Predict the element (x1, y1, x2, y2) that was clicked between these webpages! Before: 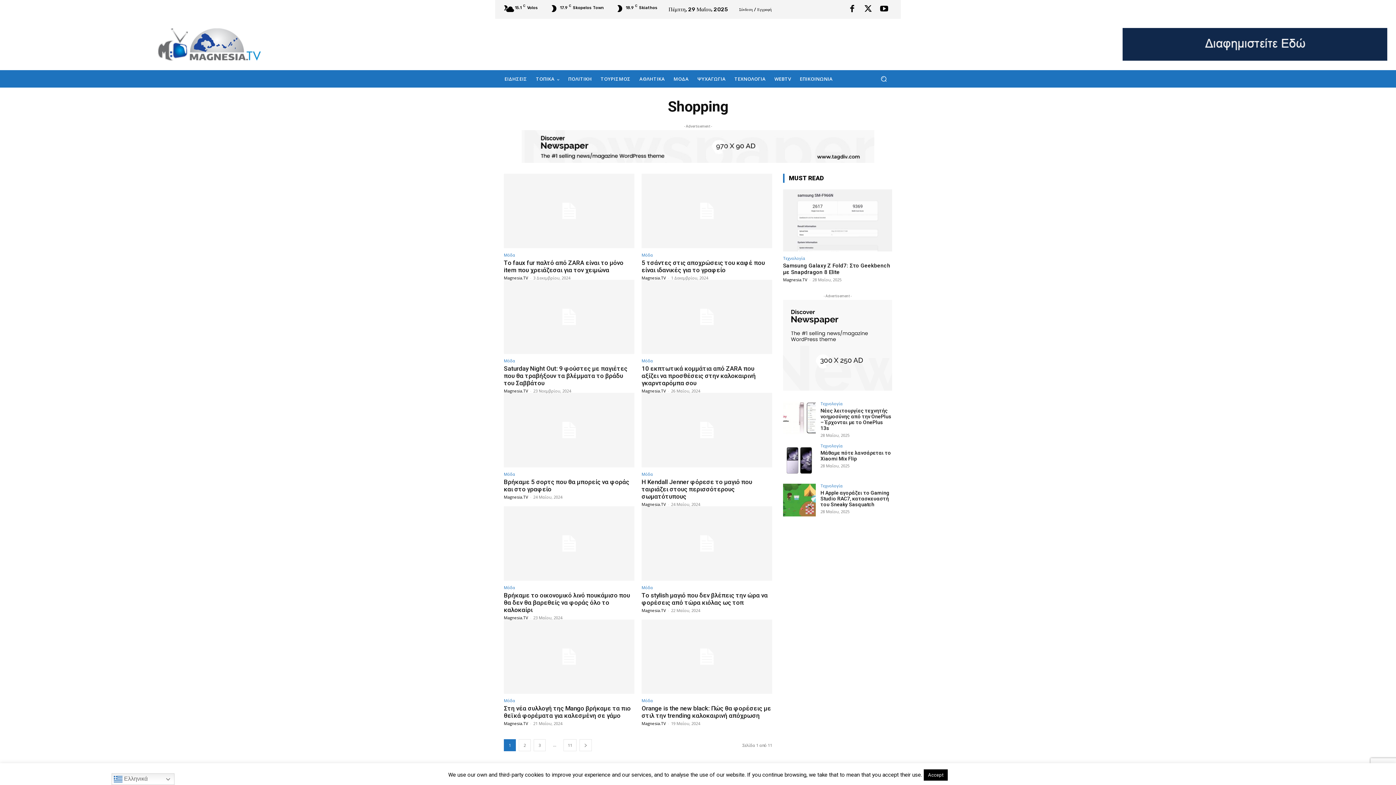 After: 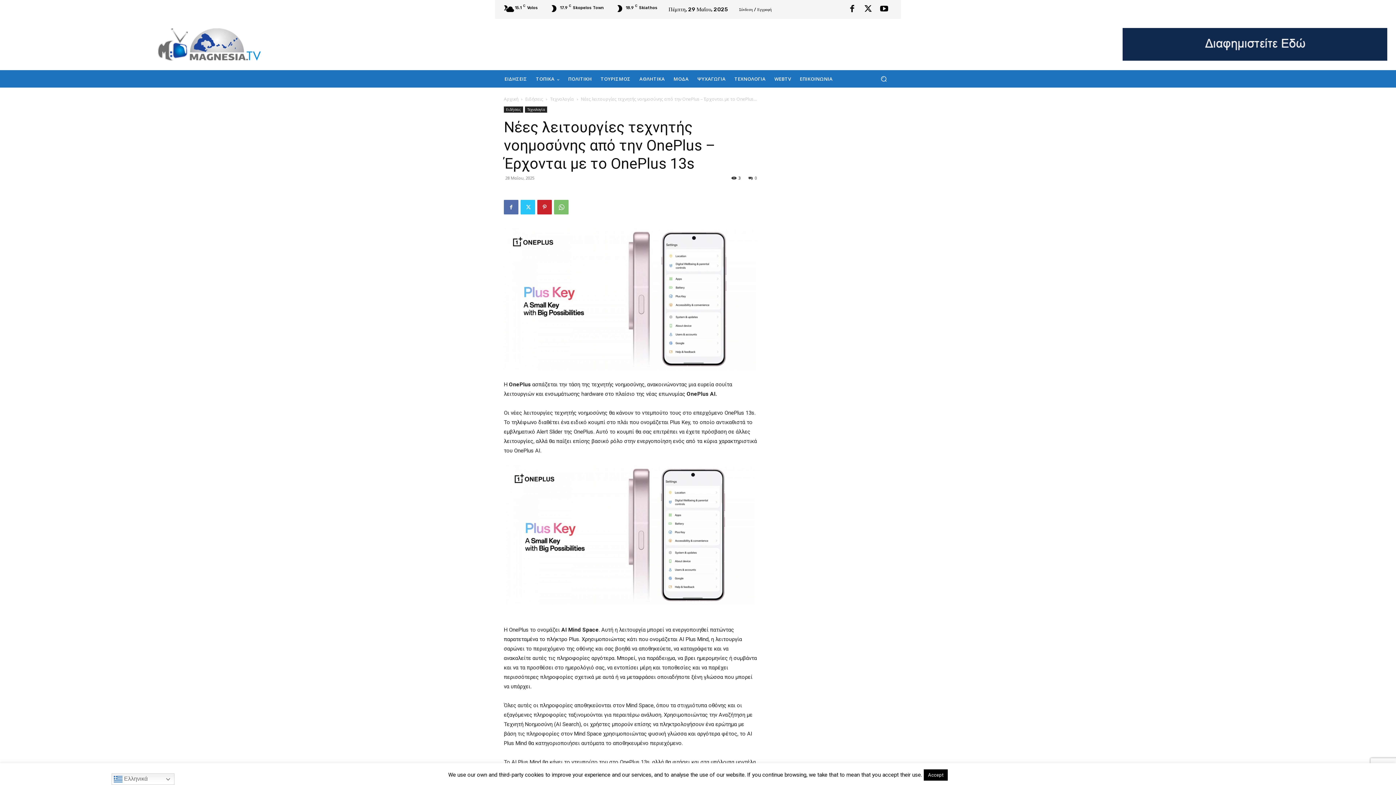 Action: bbox: (783, 401, 816, 434)